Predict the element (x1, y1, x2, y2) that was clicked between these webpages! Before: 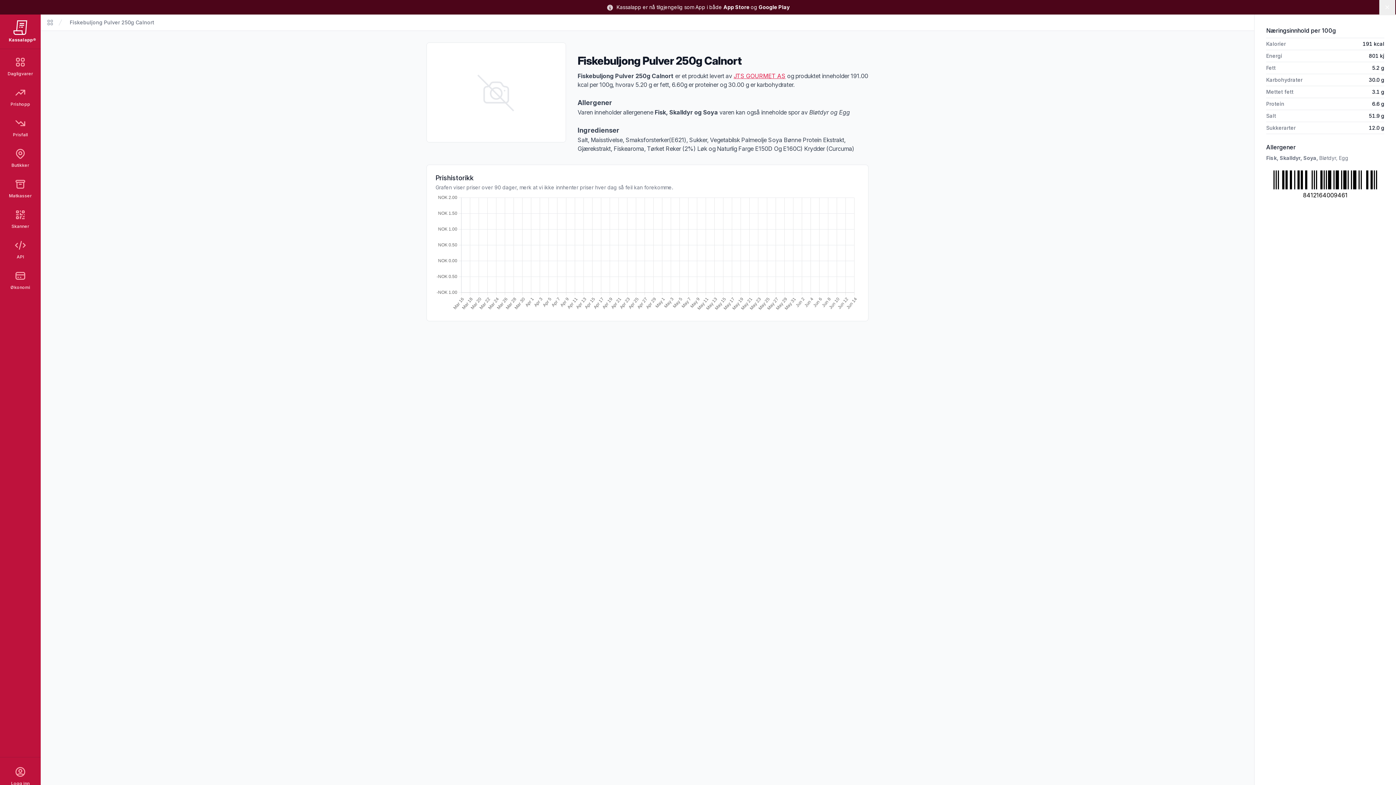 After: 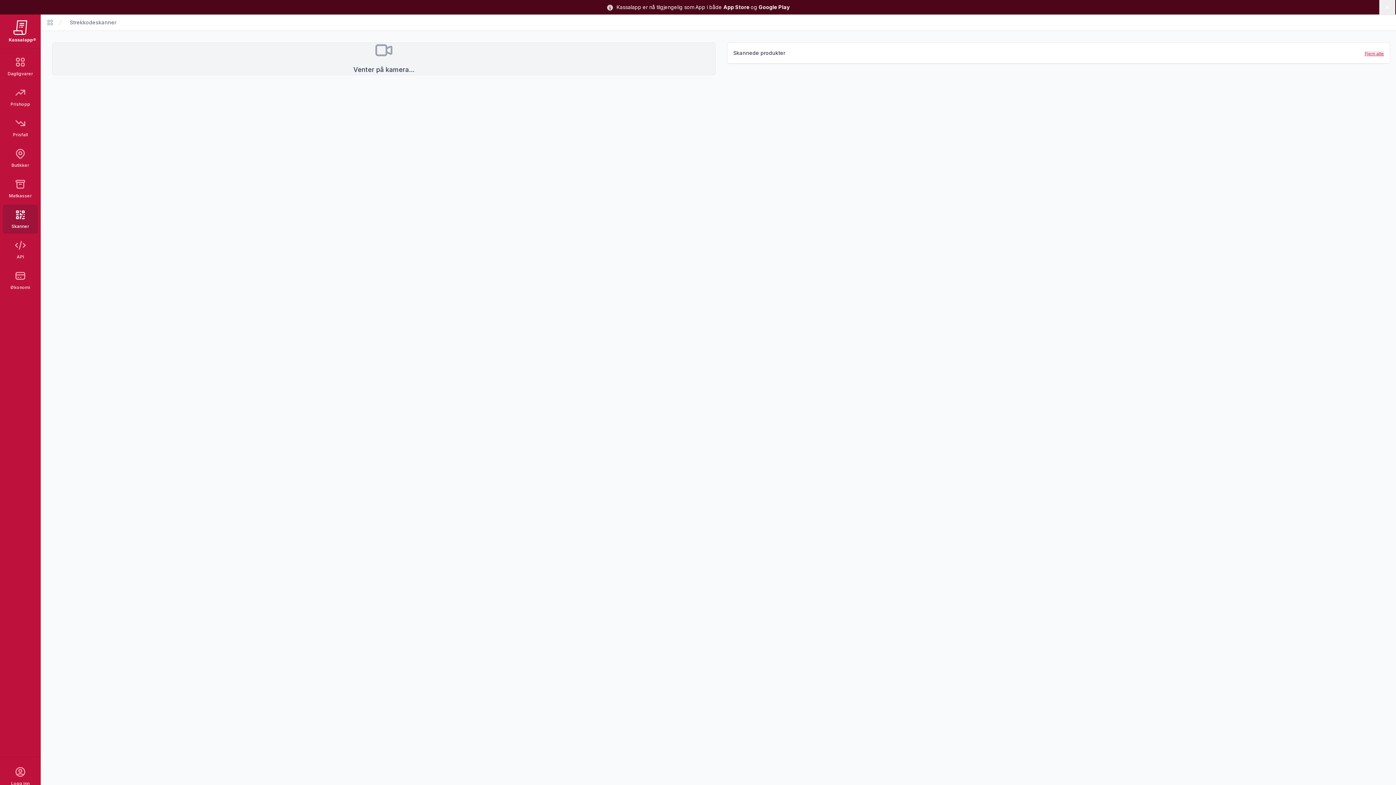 Action: label: Skanner bbox: (2, 204, 37, 233)